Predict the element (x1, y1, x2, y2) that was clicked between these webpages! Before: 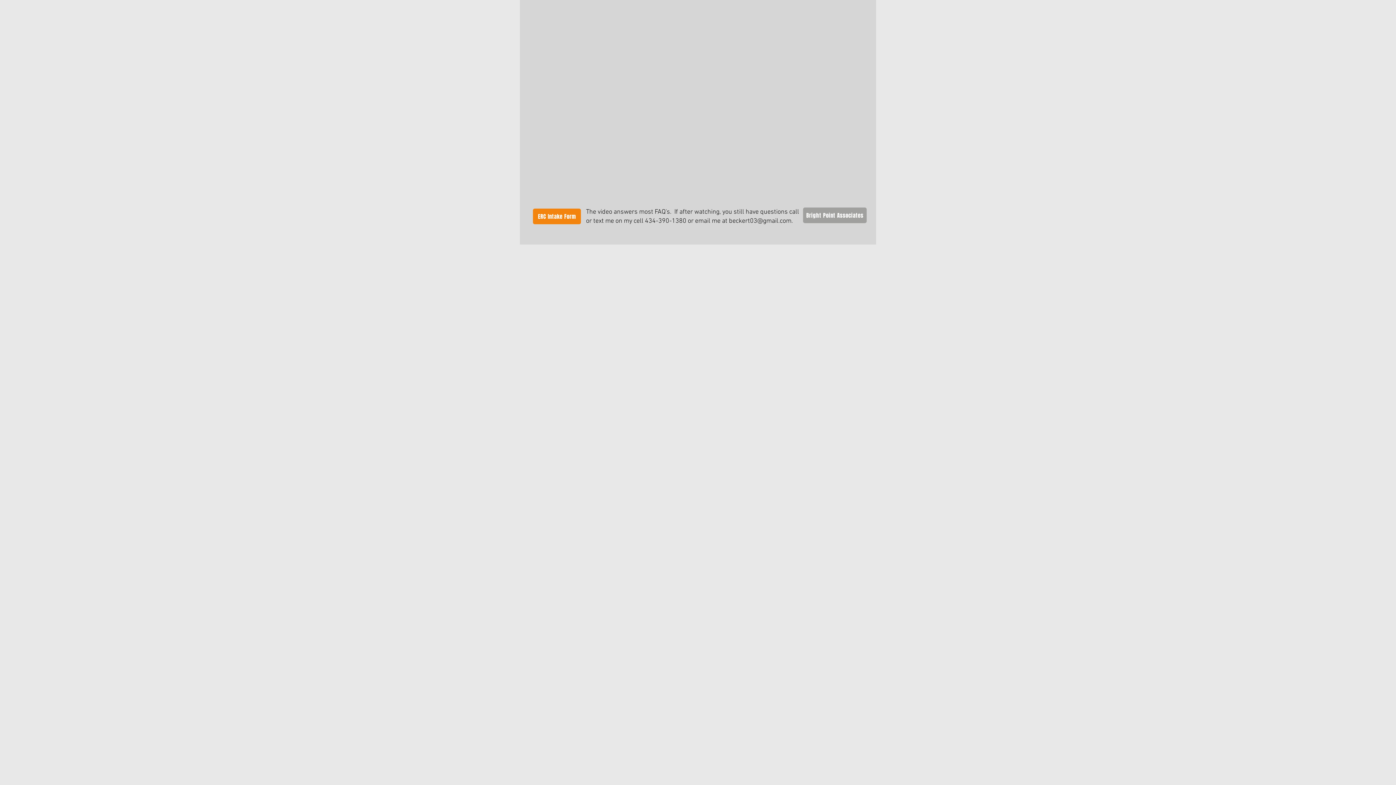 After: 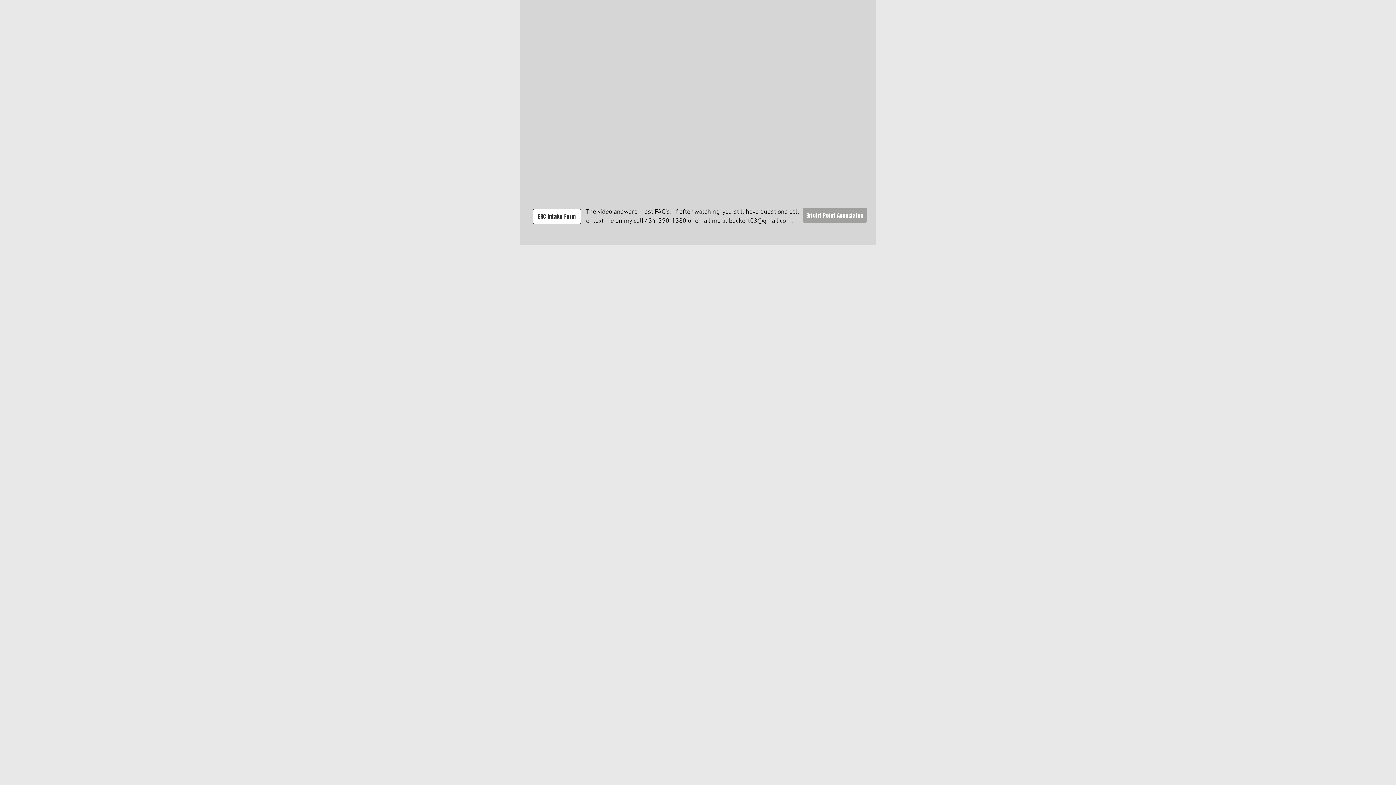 Action: label:  ERC Intake Form bbox: (533, 208, 581, 224)